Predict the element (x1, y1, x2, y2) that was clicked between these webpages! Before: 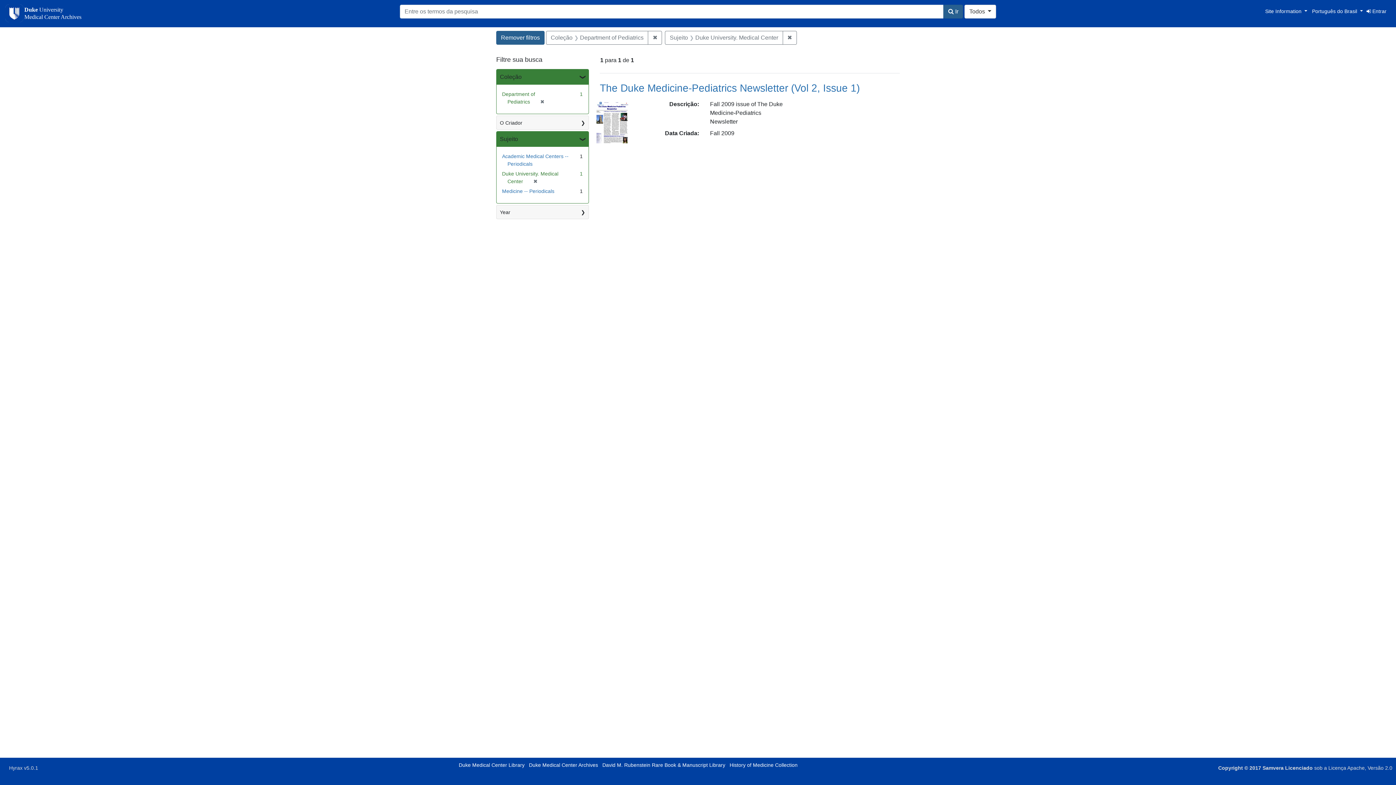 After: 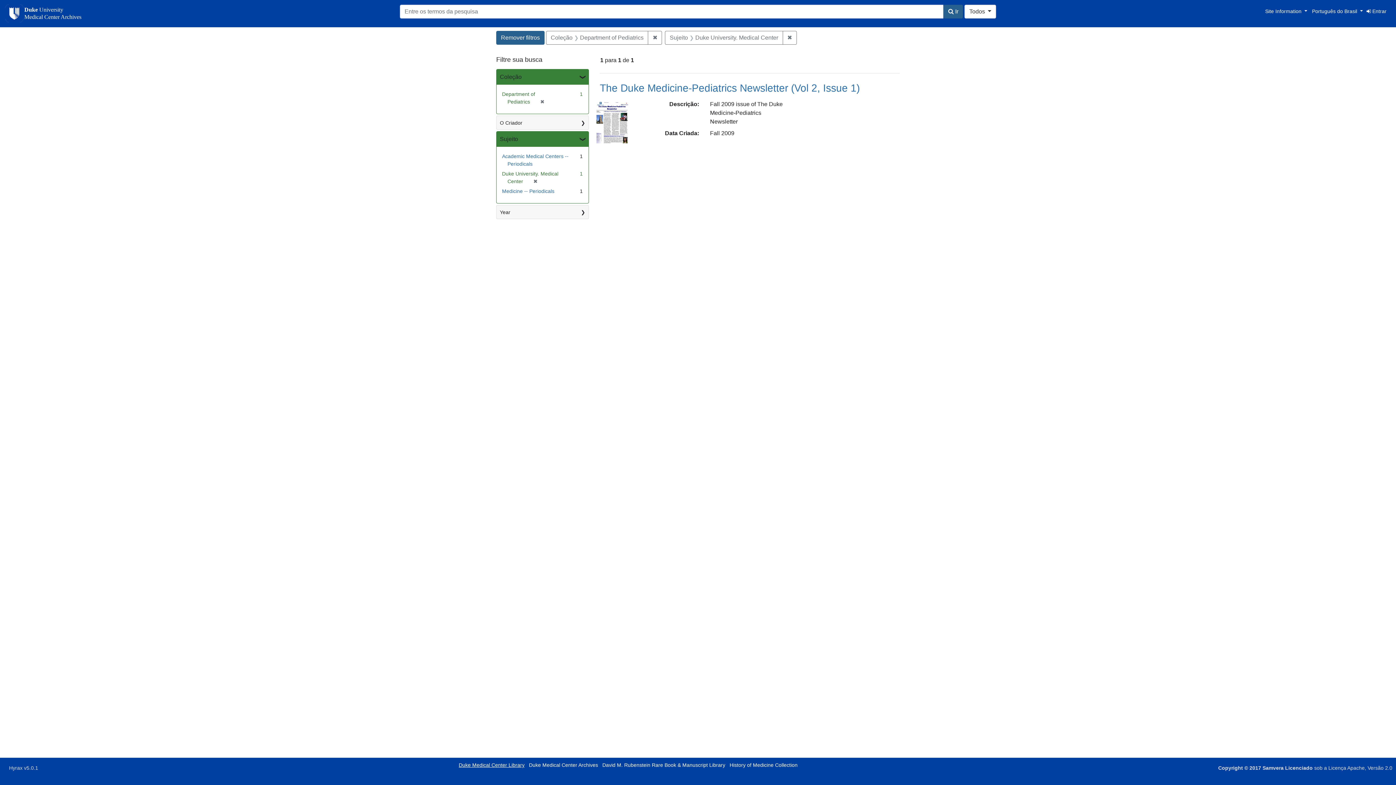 Action: label: Duke Medical Center Library bbox: (458, 762, 524, 768)